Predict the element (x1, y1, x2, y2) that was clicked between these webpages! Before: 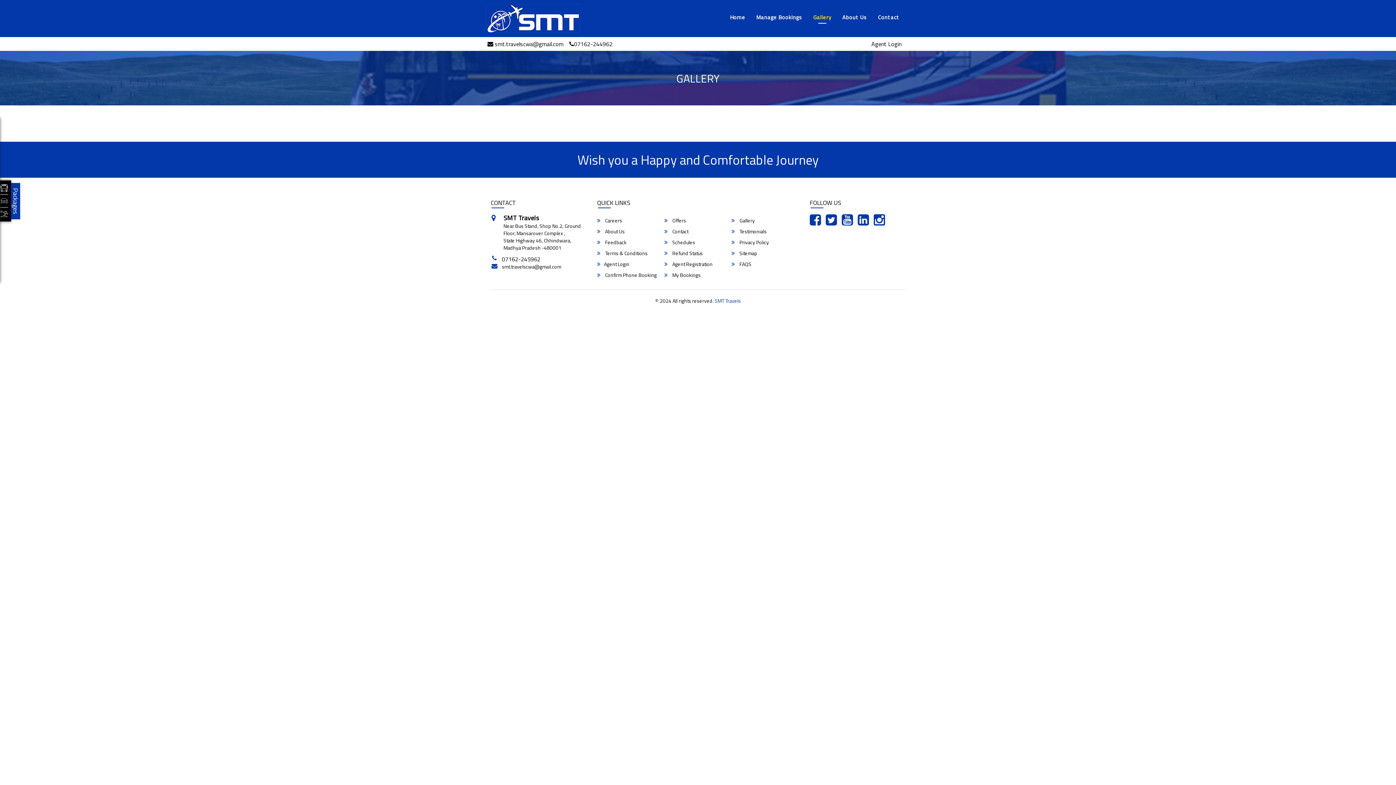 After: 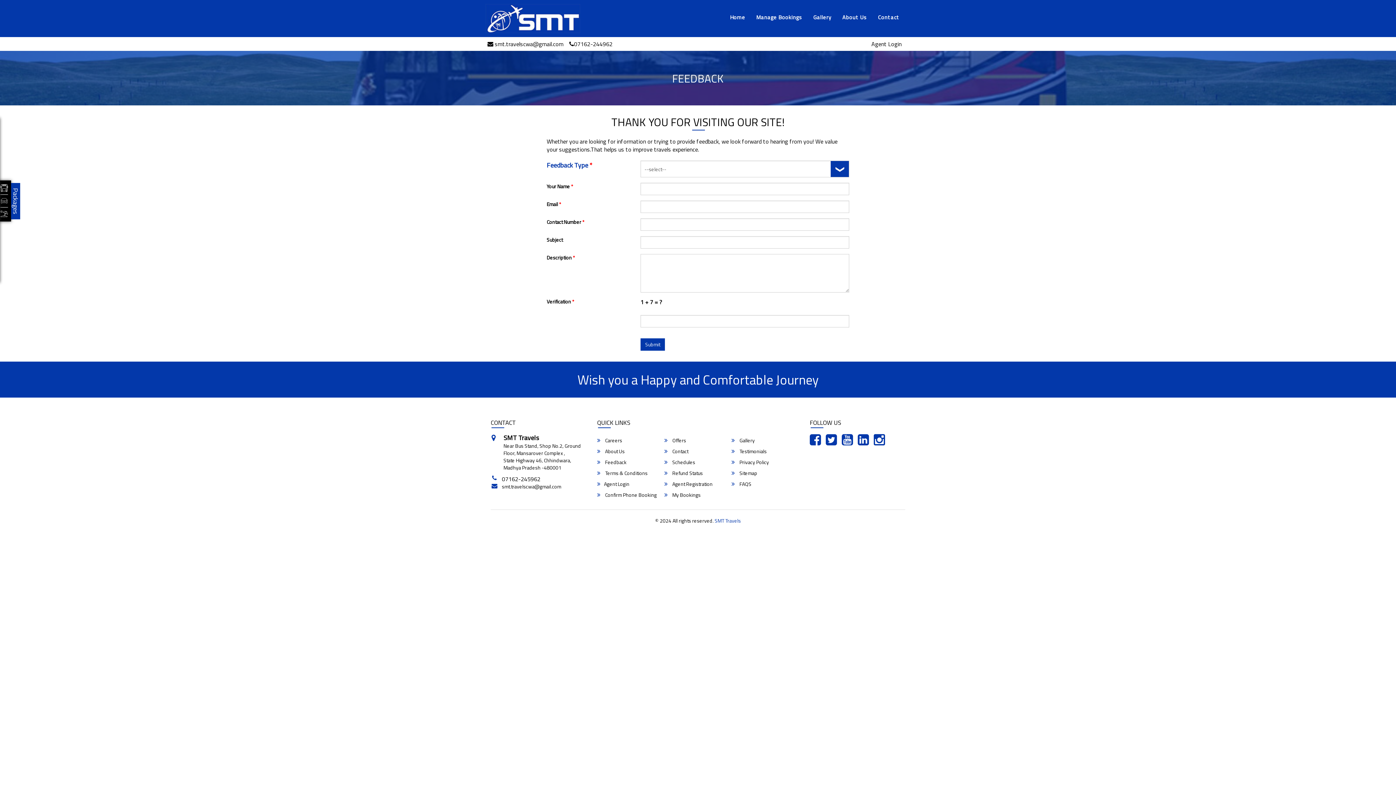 Action: bbox: (597, 238, 664, 246) label:  Feedback